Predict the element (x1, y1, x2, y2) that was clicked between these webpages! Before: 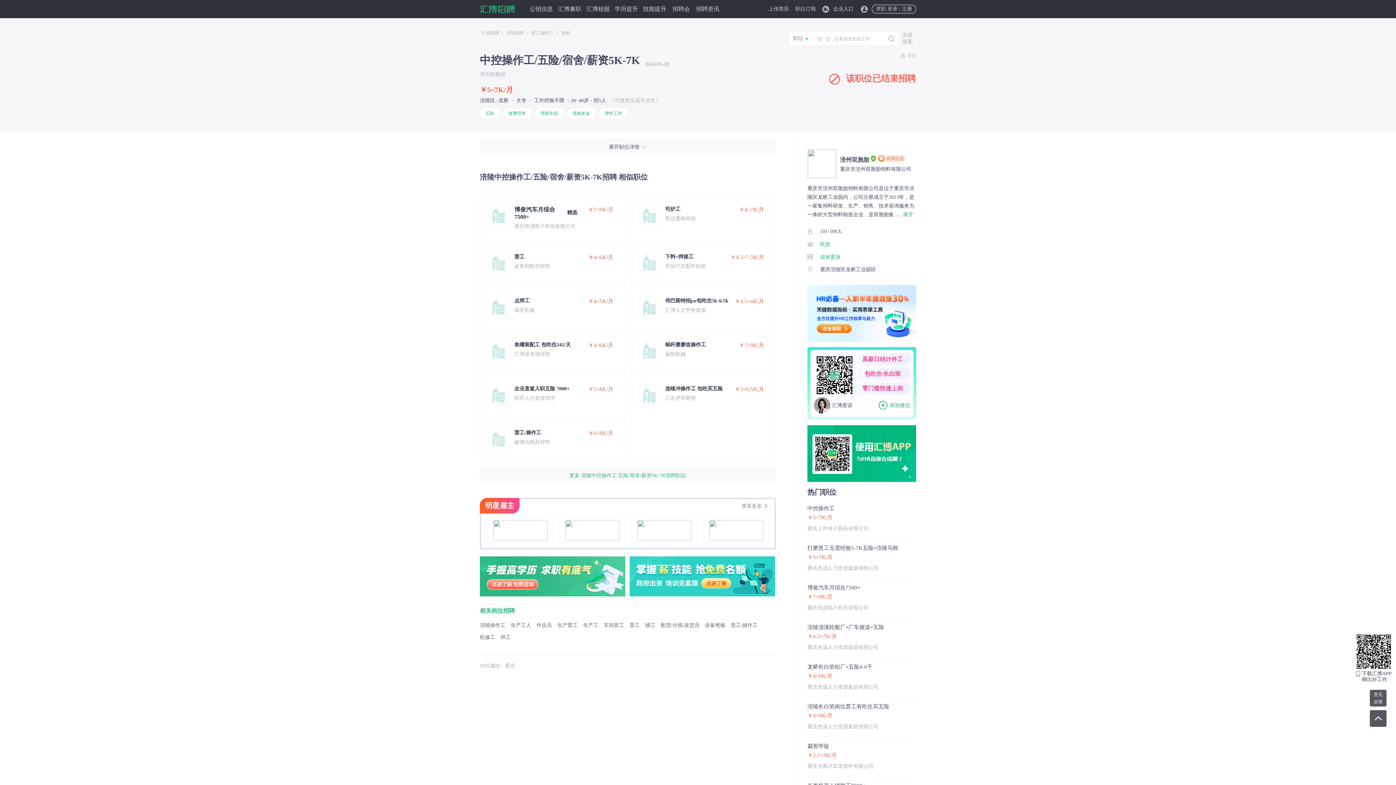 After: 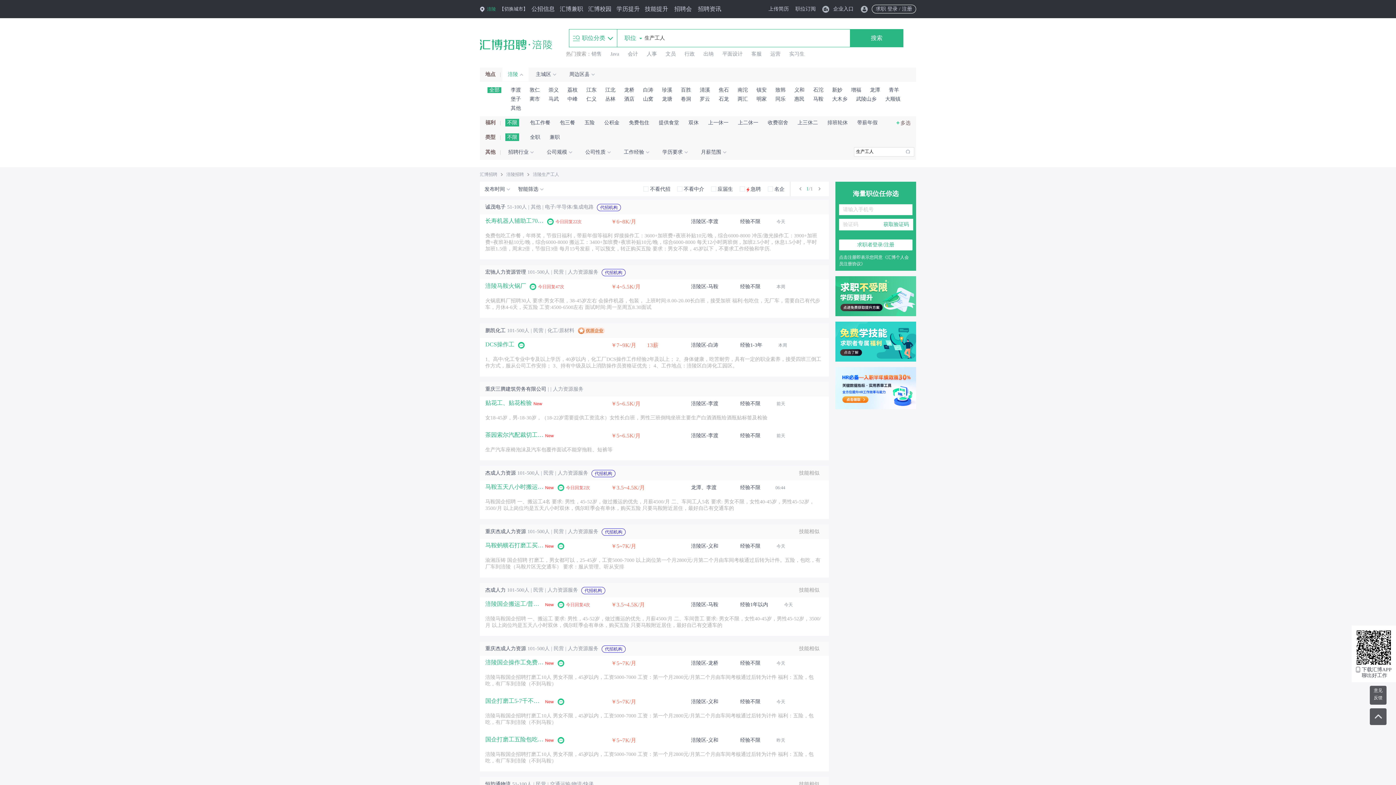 Action: bbox: (510, 622, 531, 629) label: 生产工人